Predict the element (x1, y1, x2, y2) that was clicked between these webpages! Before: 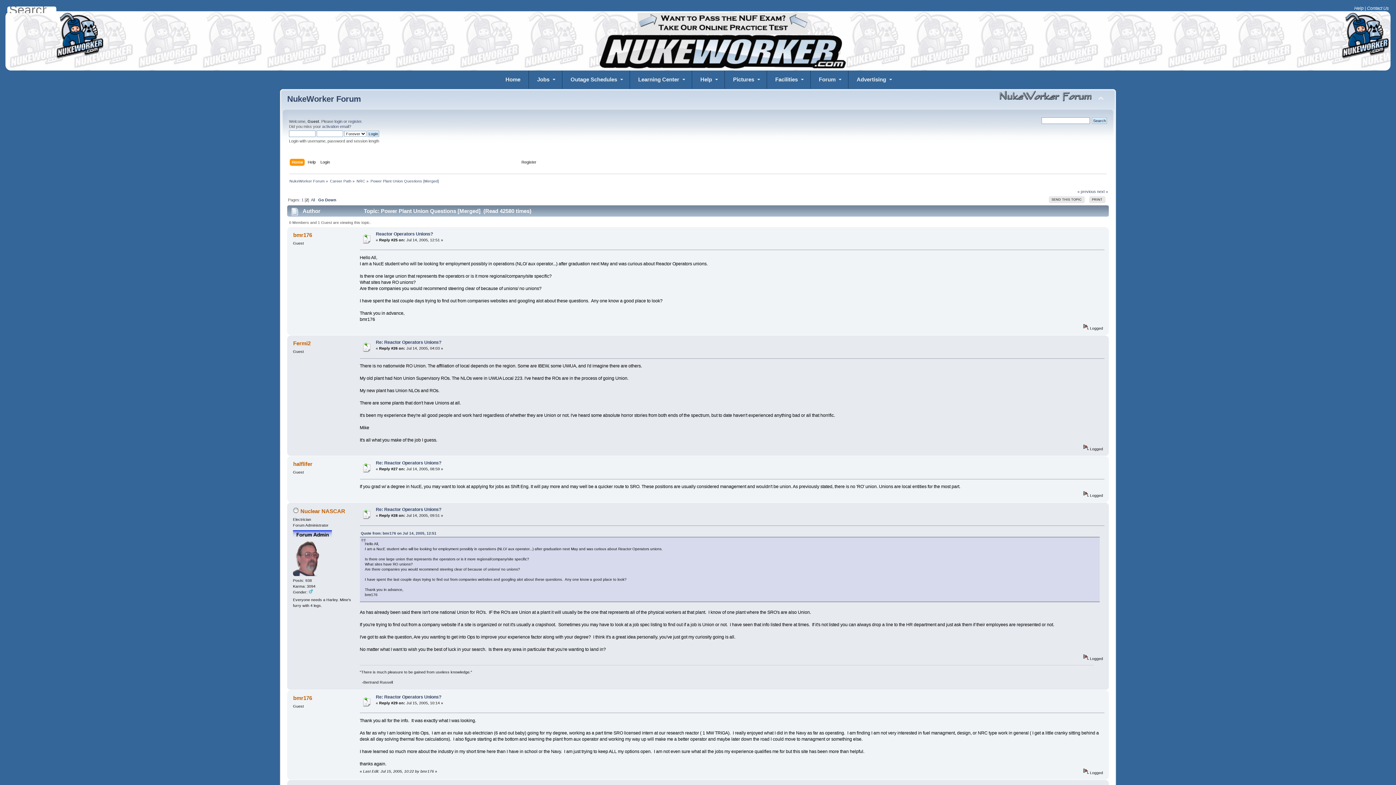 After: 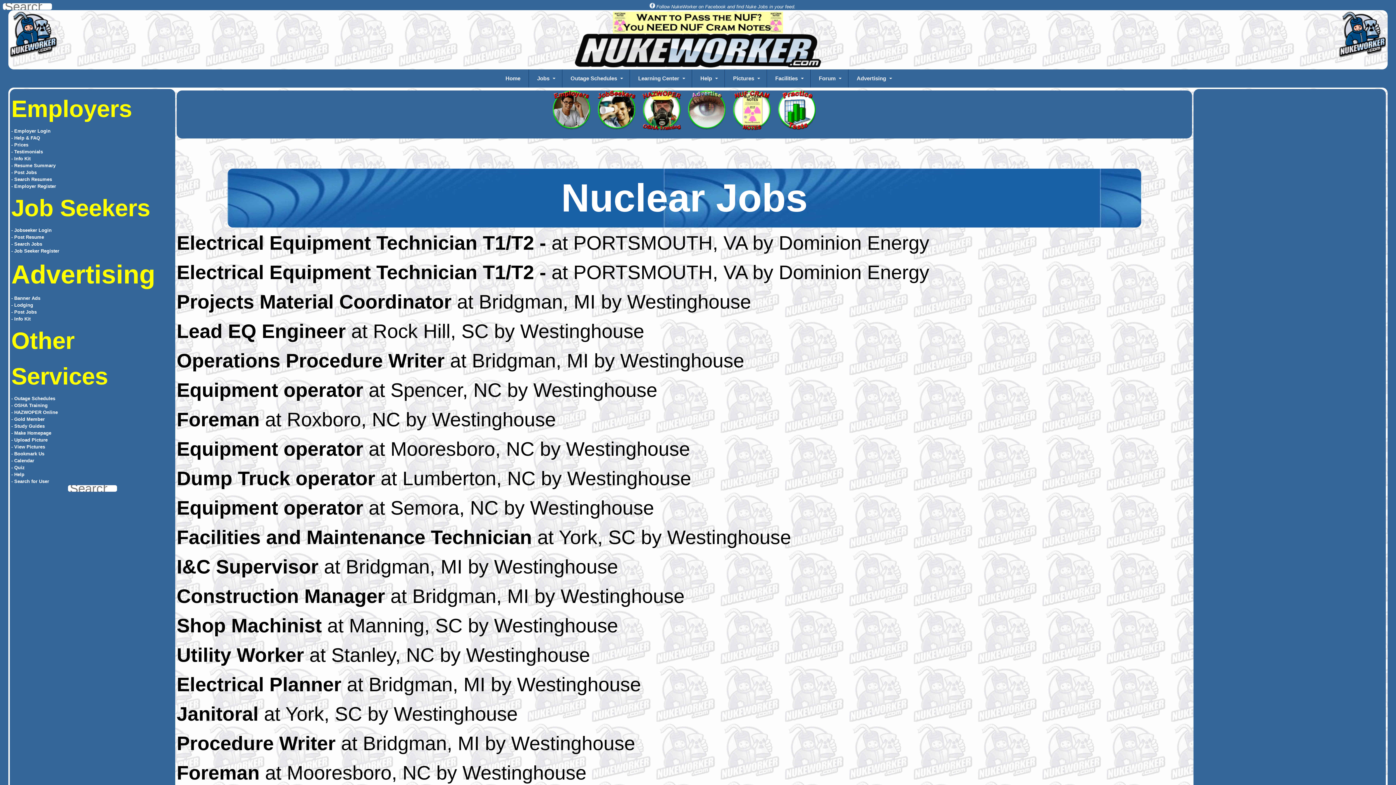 Action: label: Home bbox: (505, 70, 520, 88)